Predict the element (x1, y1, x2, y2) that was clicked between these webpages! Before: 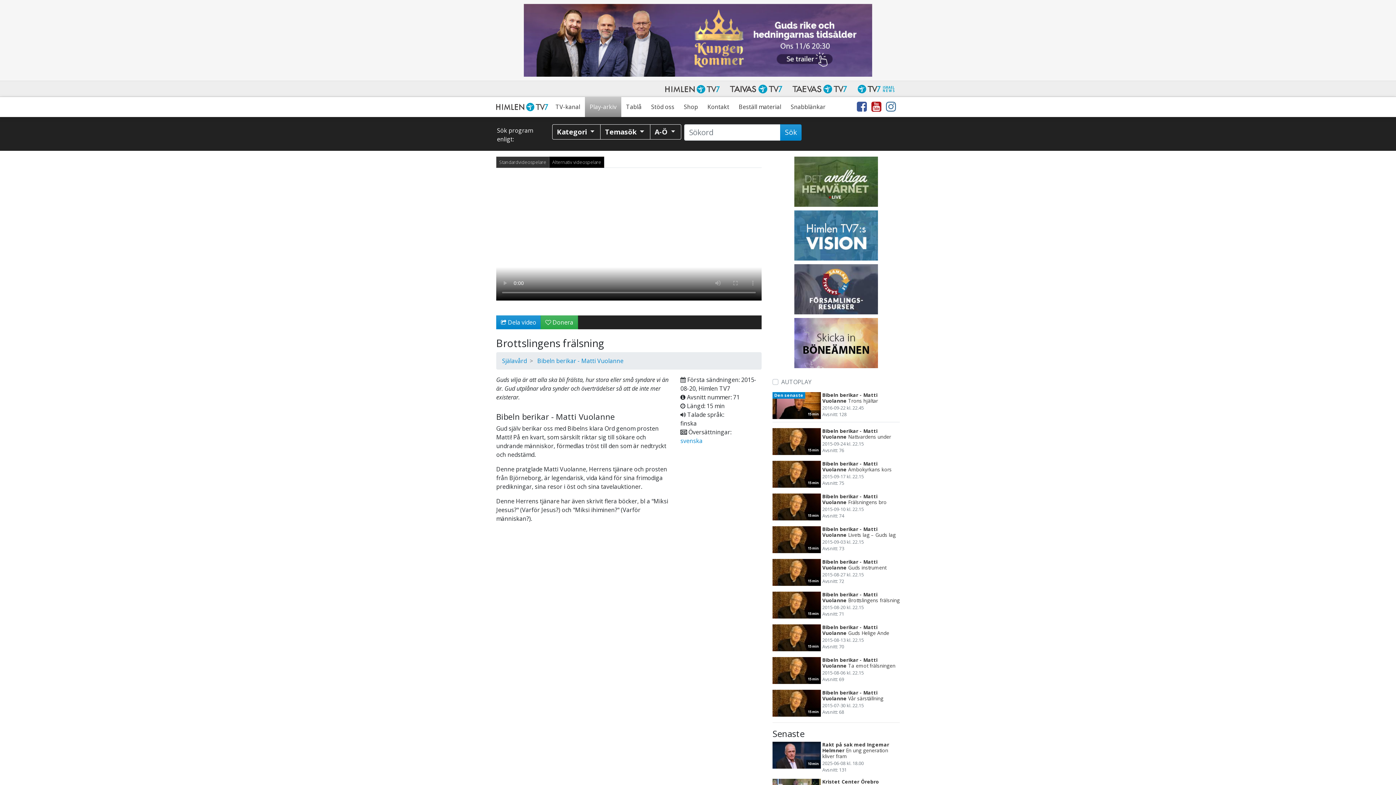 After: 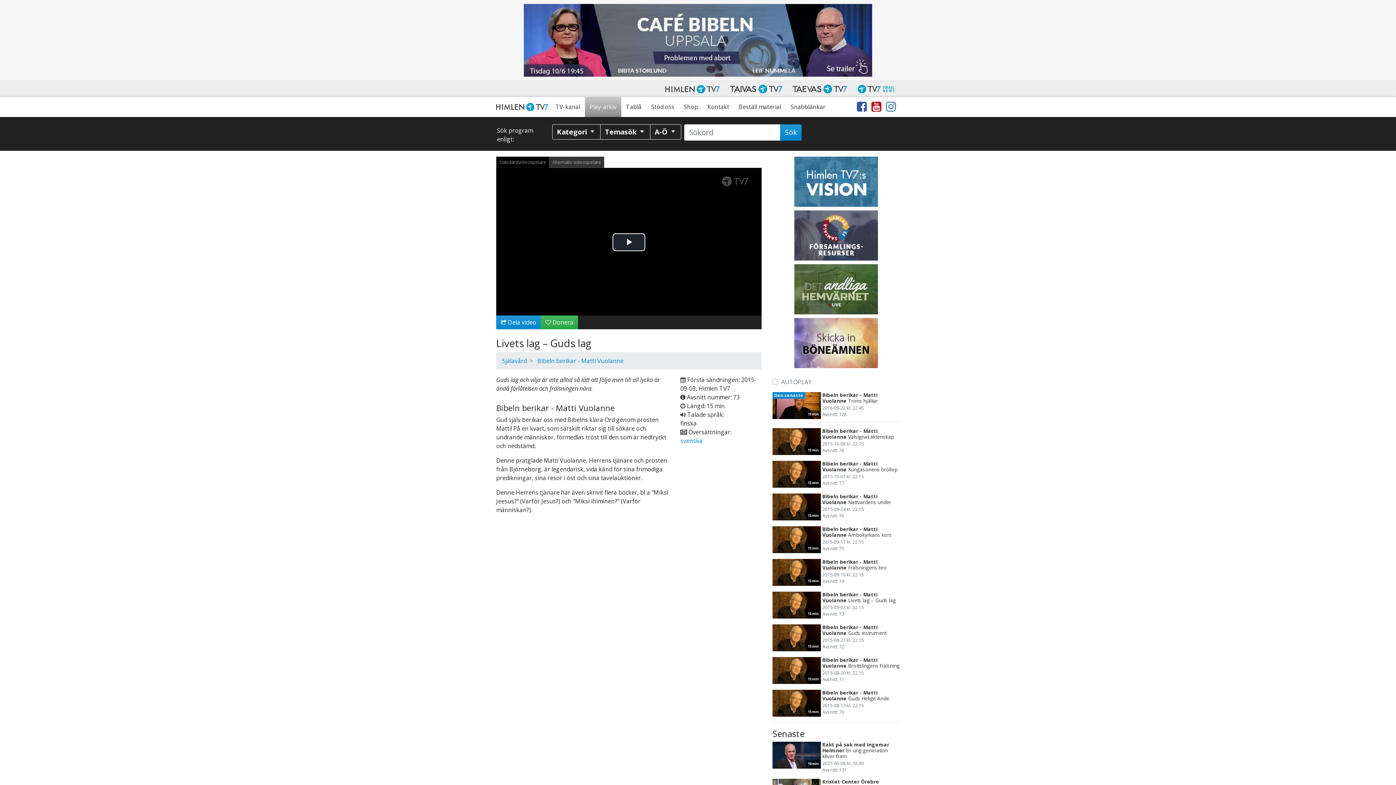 Action: label: 15 min bbox: (772, 526, 821, 553)